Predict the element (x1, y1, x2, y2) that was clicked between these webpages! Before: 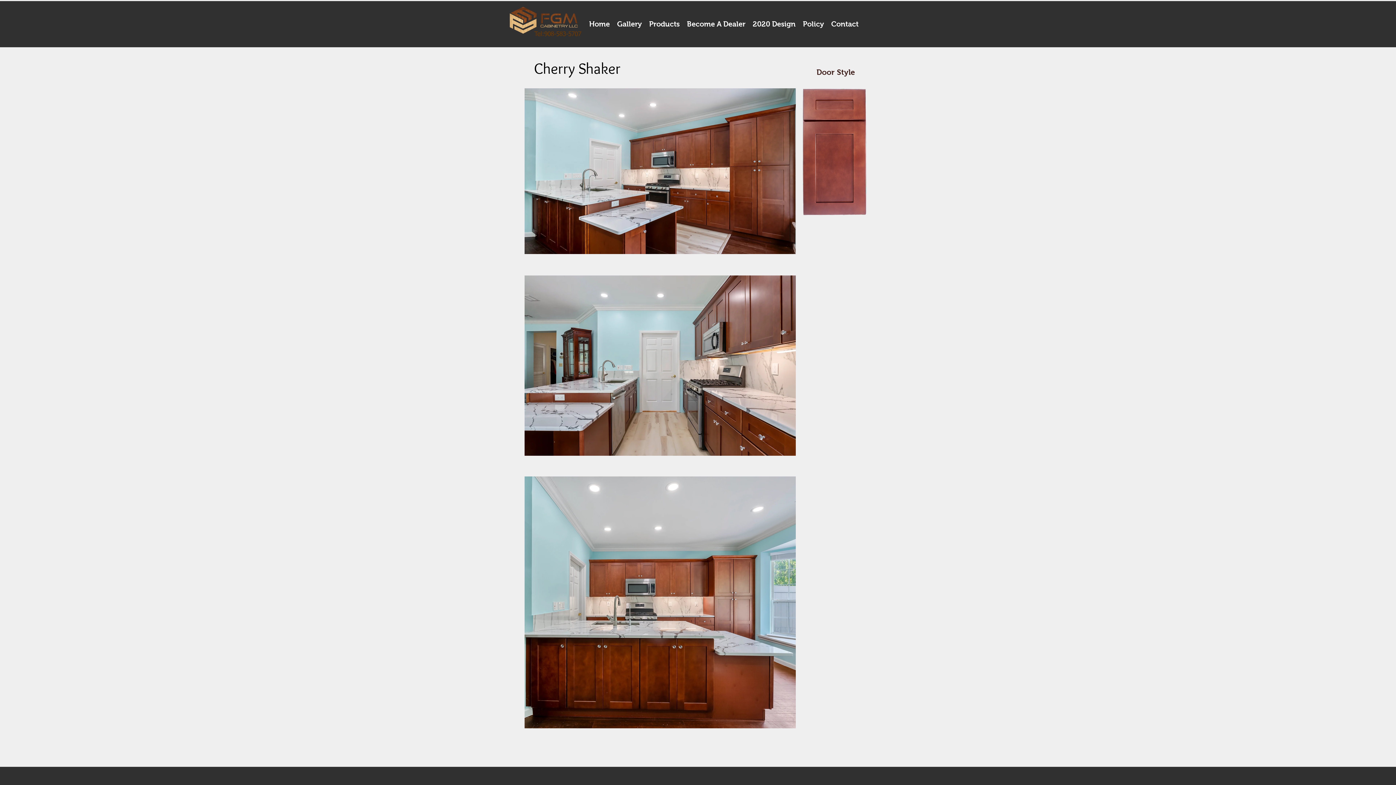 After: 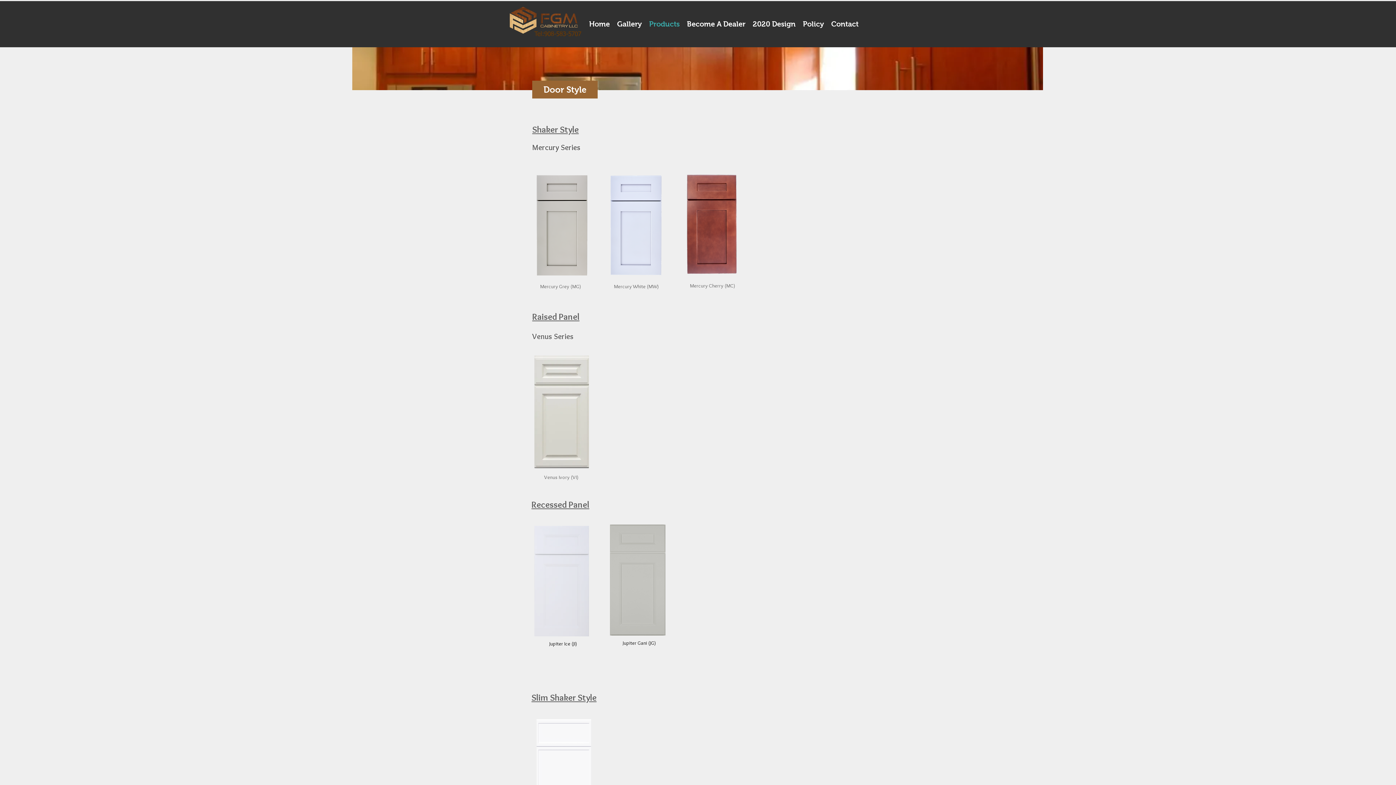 Action: label: Products bbox: (645, 13, 683, 34)